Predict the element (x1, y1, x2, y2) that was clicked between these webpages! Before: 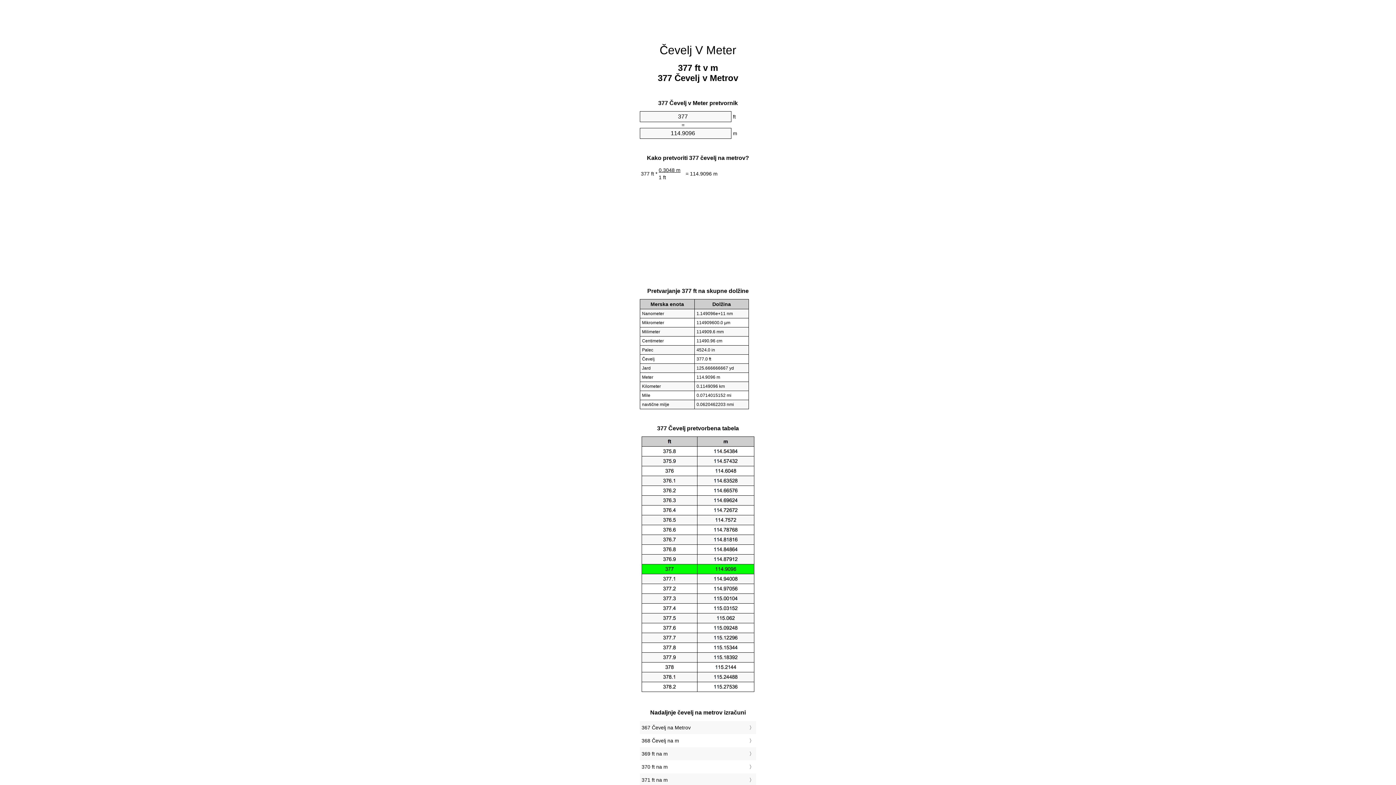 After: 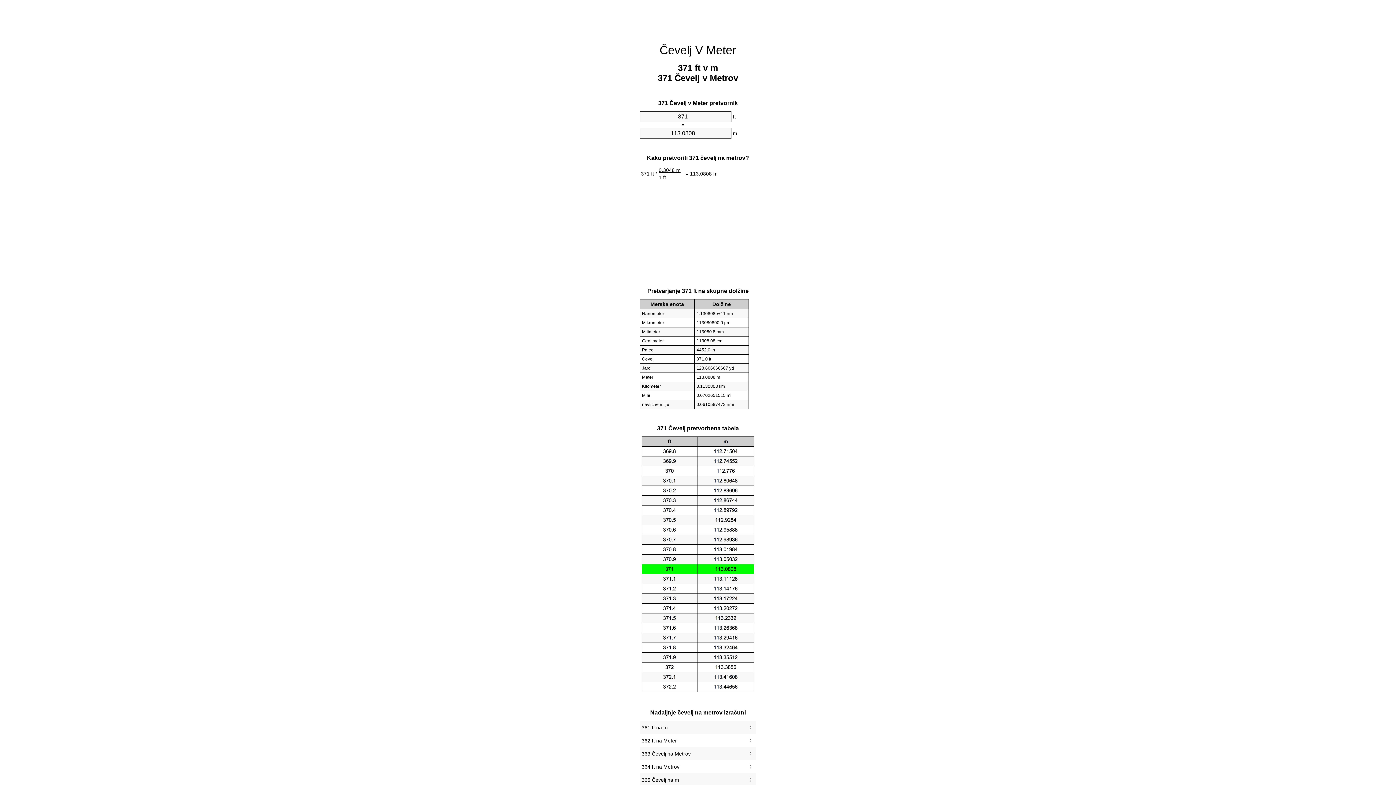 Action: label: 371 ft na m bbox: (641, 775, 754, 785)